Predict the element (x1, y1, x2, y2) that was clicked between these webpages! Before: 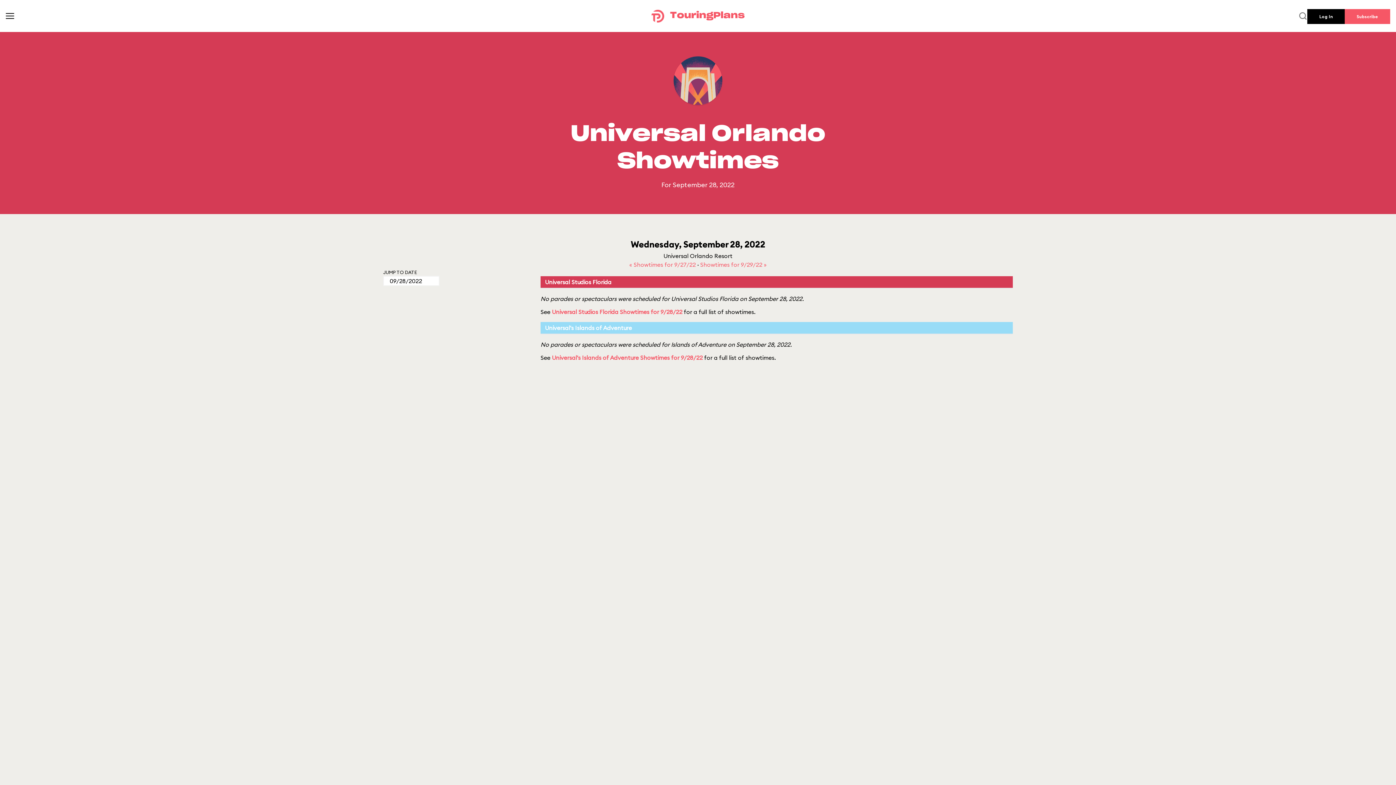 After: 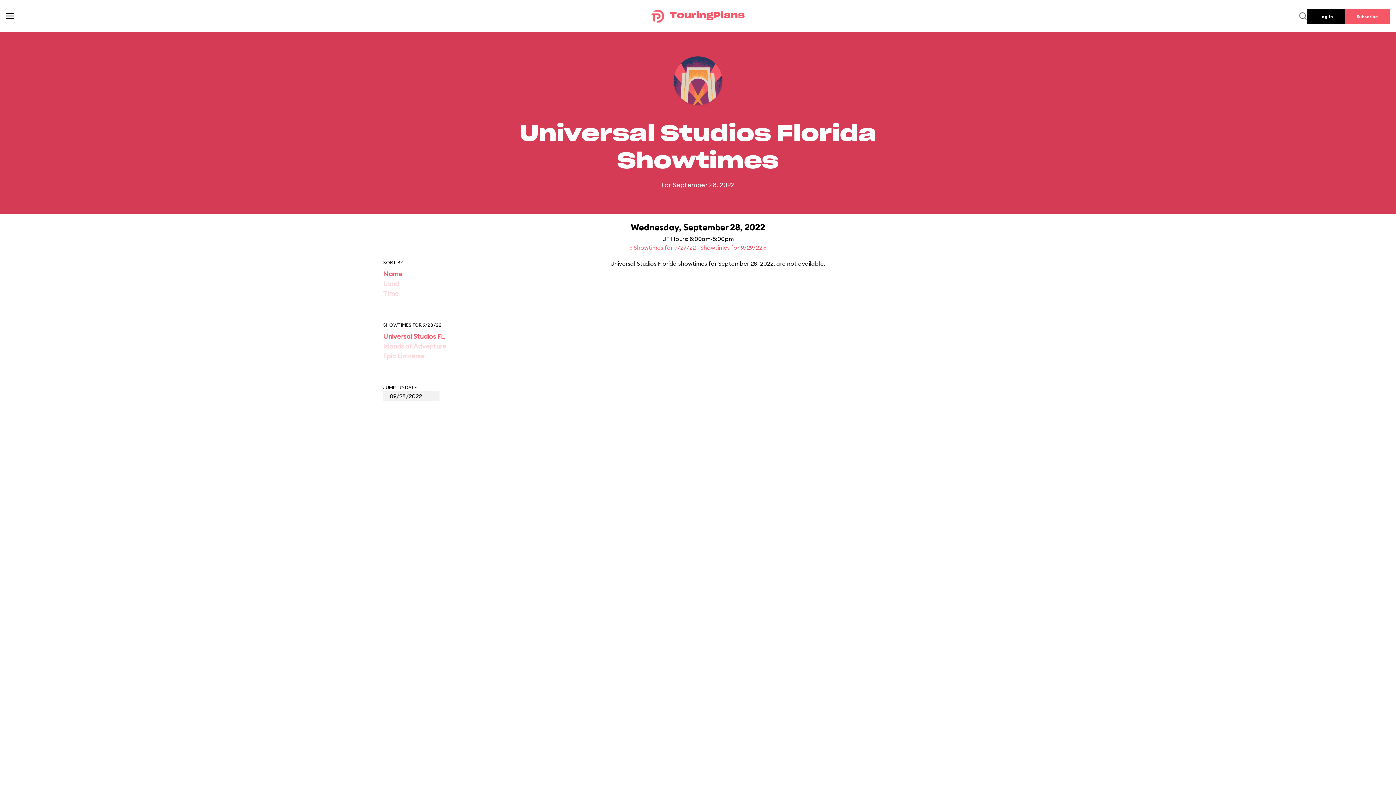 Action: bbox: (552, 308, 682, 315) label: Universal Studios Florida Showtimes for 9/28/22